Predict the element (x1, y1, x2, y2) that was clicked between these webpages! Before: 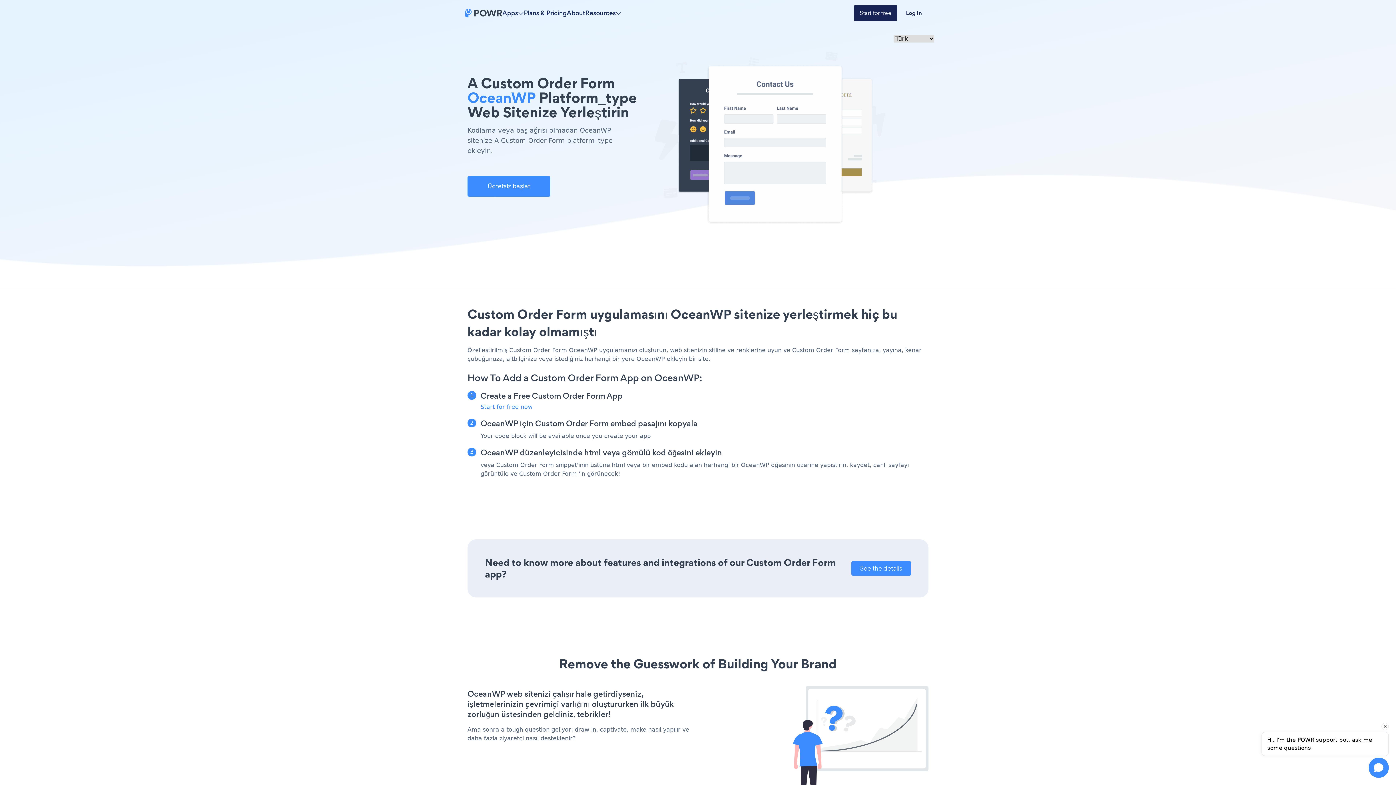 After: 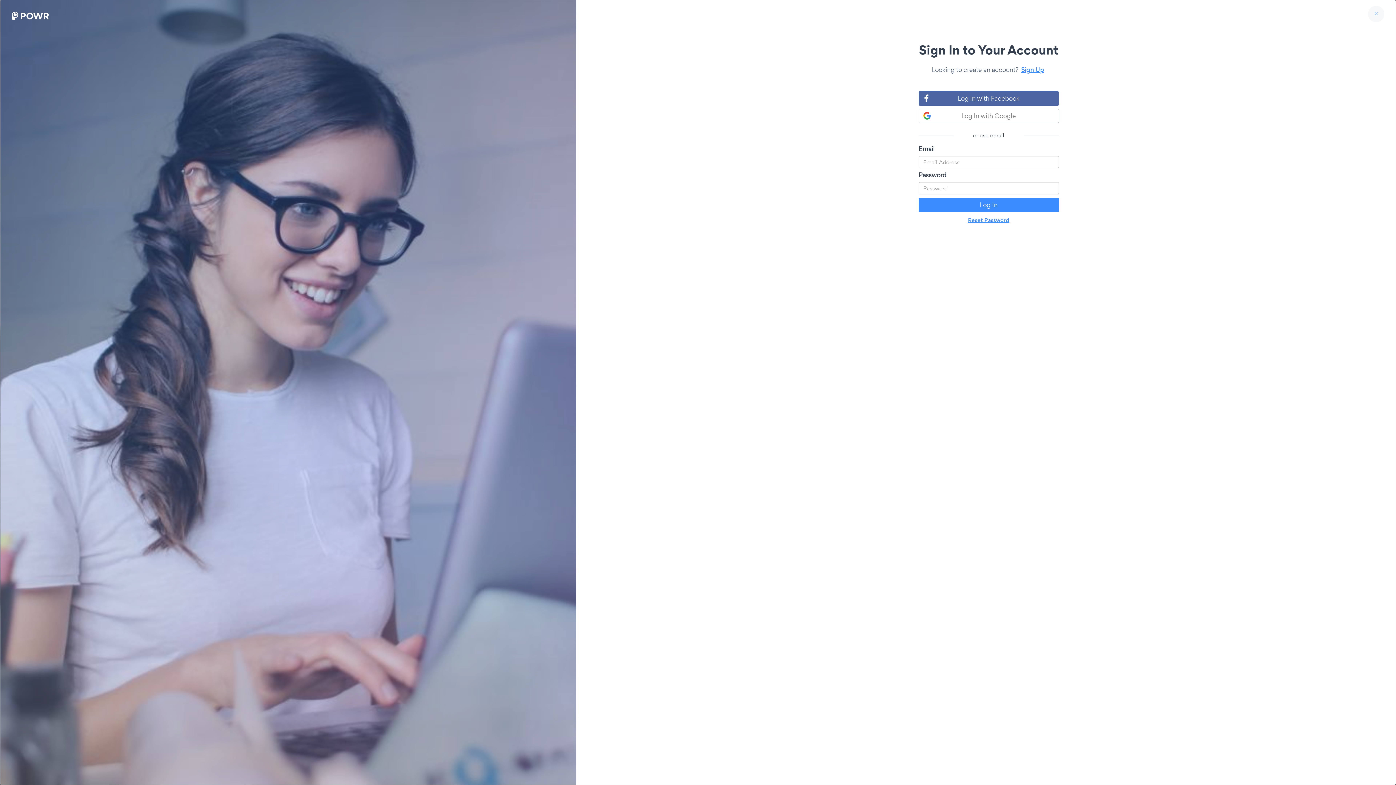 Action: label: Log In bbox: (897, 5, 930, 21)